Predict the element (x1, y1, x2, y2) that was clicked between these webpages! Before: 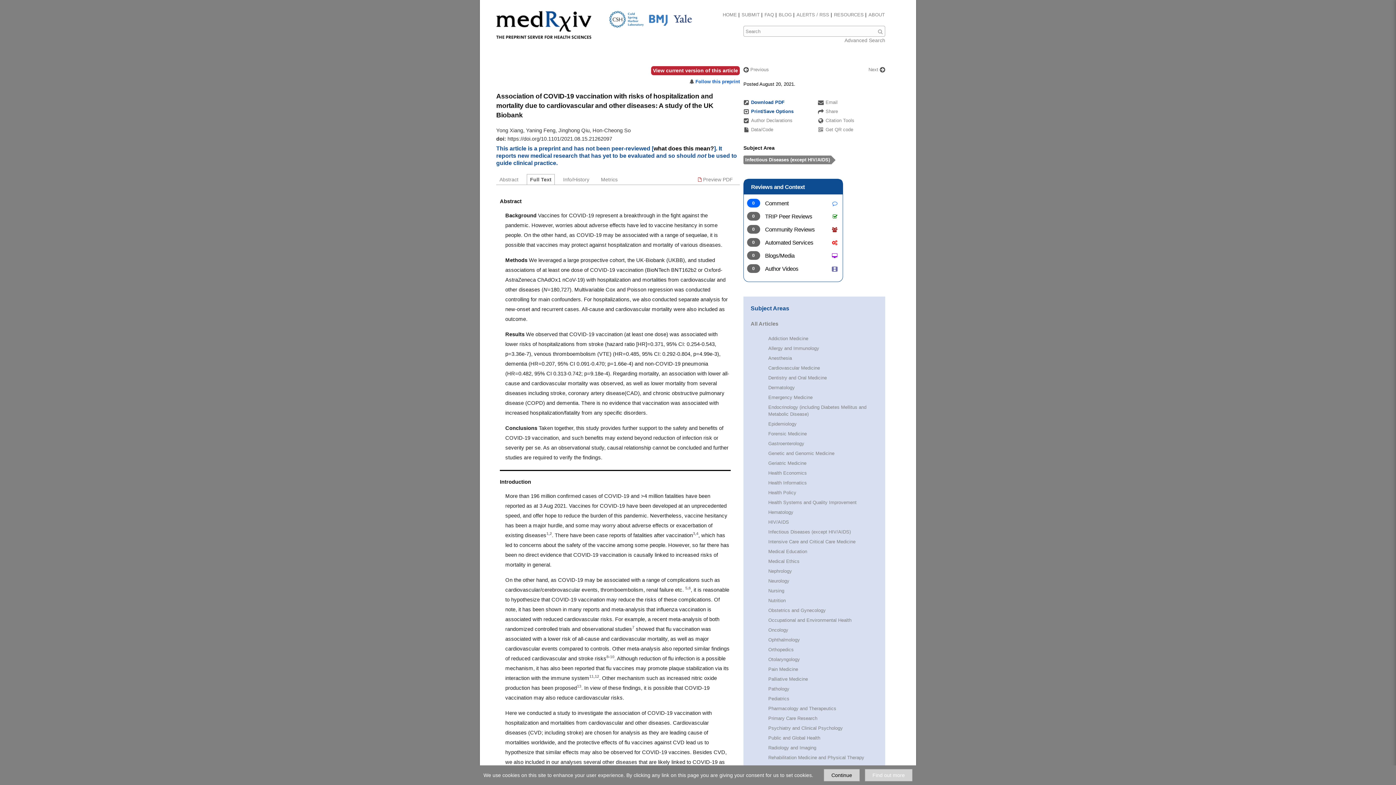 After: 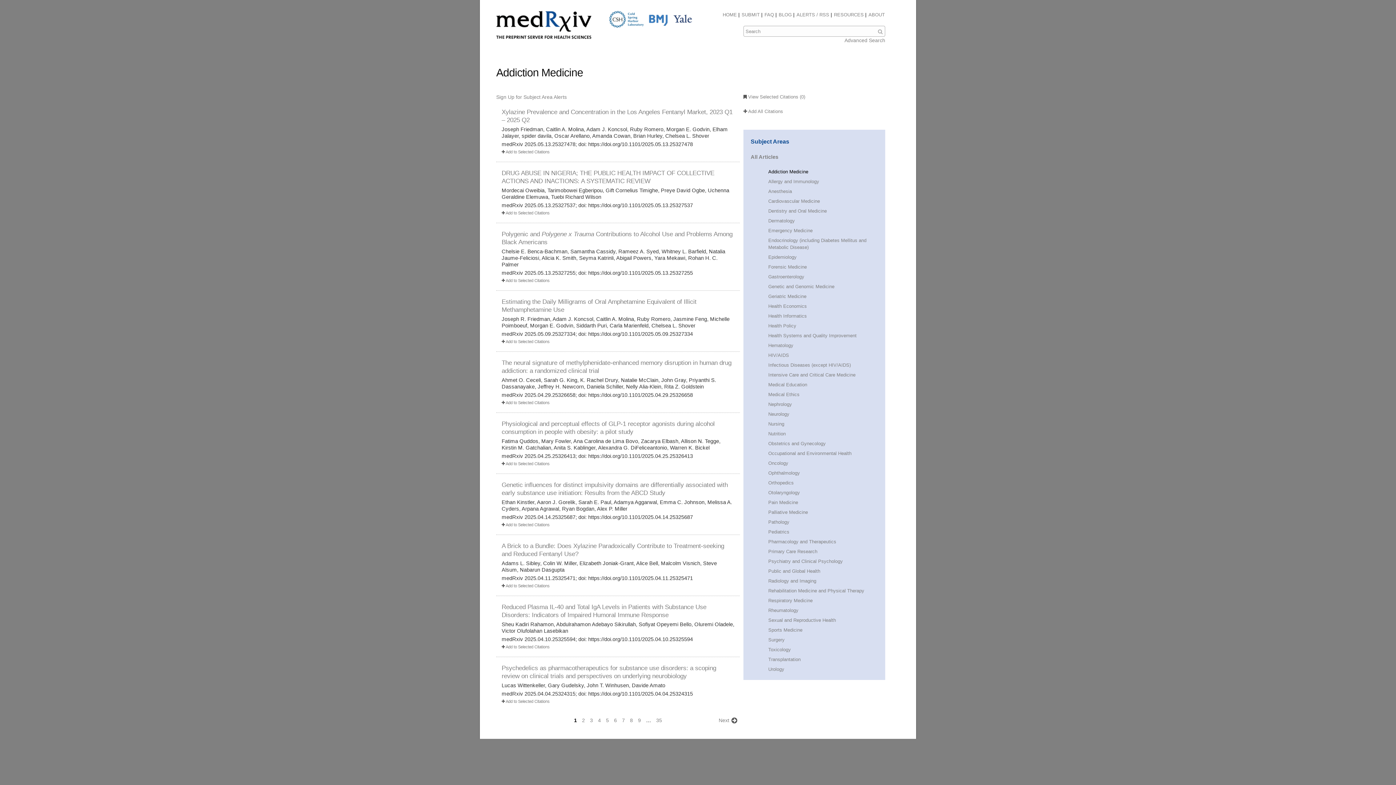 Action: bbox: (768, 336, 808, 341) label: Addiction Medicine